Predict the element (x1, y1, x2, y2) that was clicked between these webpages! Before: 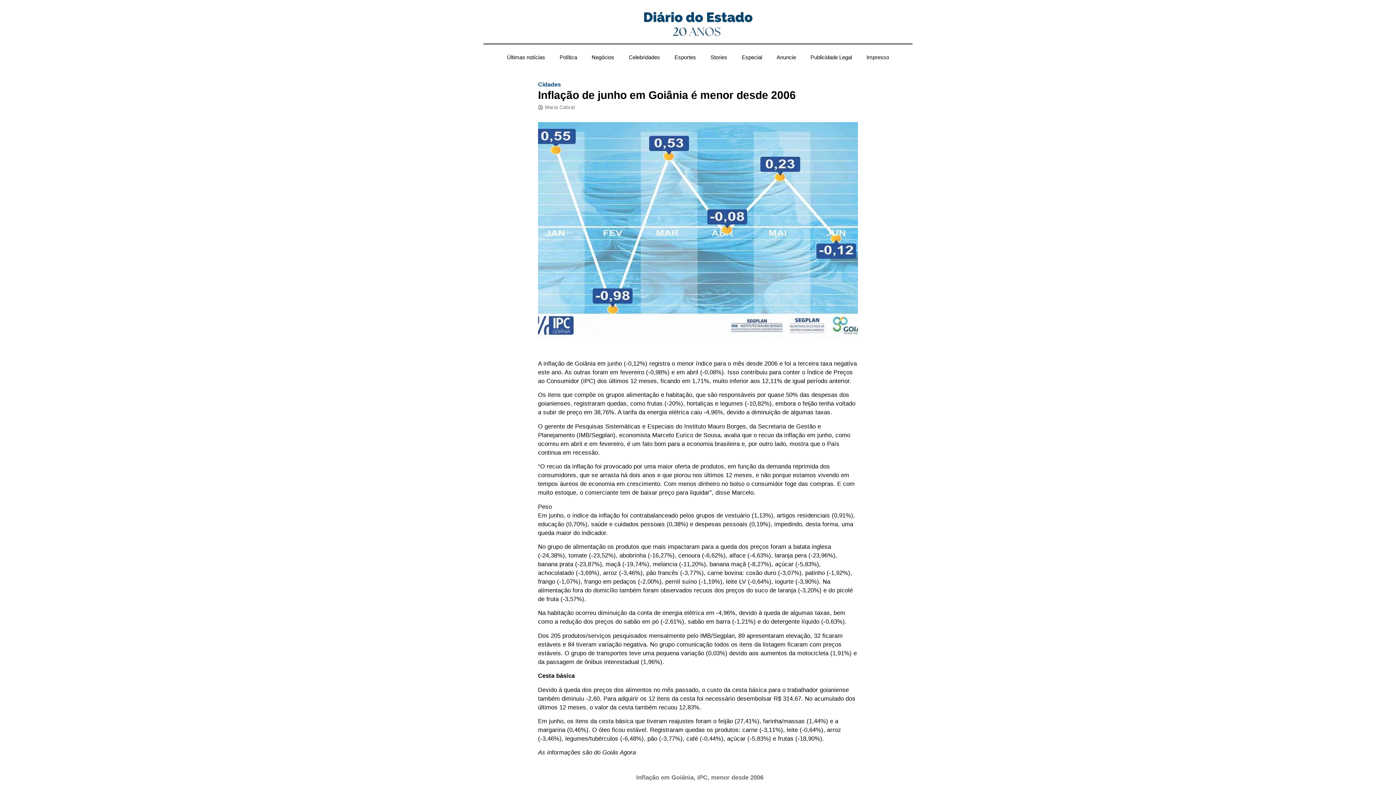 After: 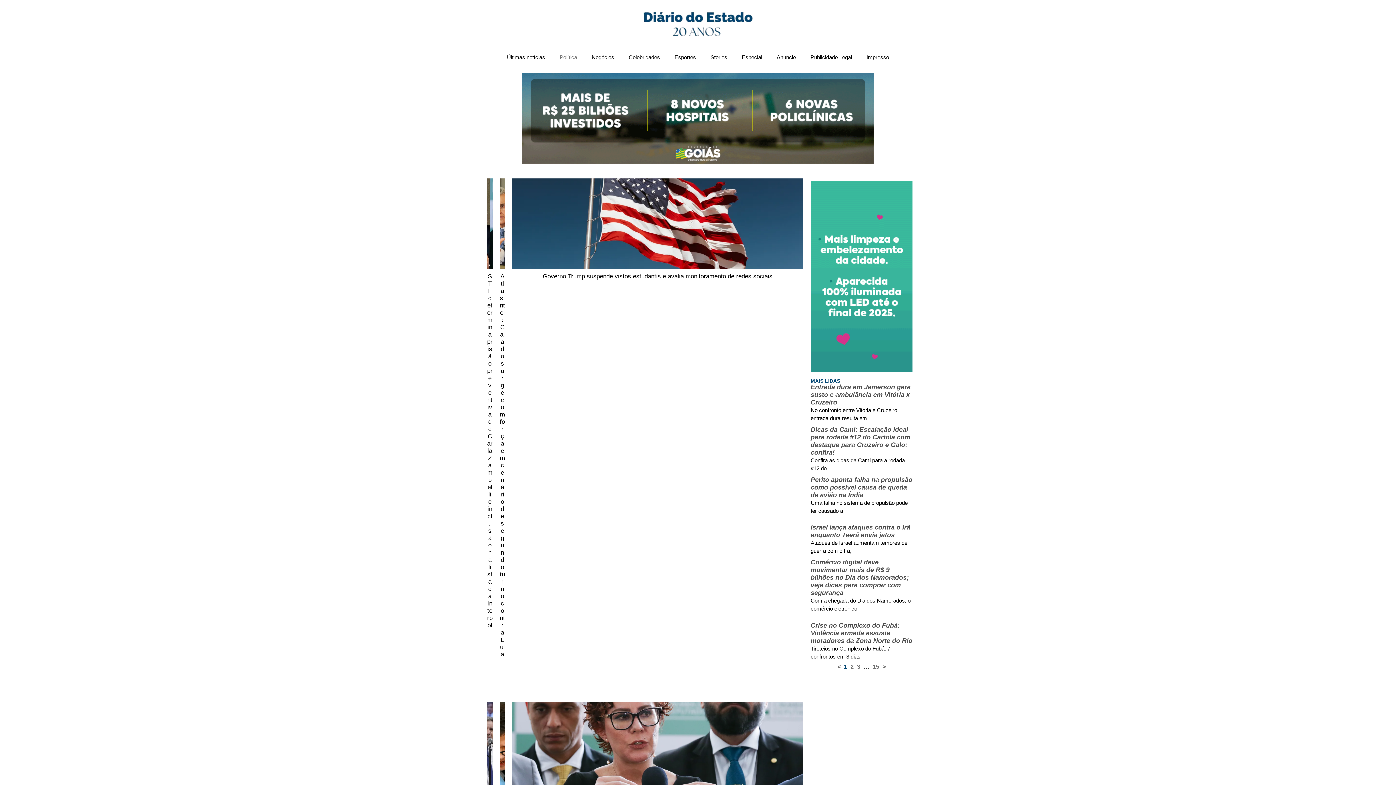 Action: bbox: (552, 49, 584, 65) label: Política